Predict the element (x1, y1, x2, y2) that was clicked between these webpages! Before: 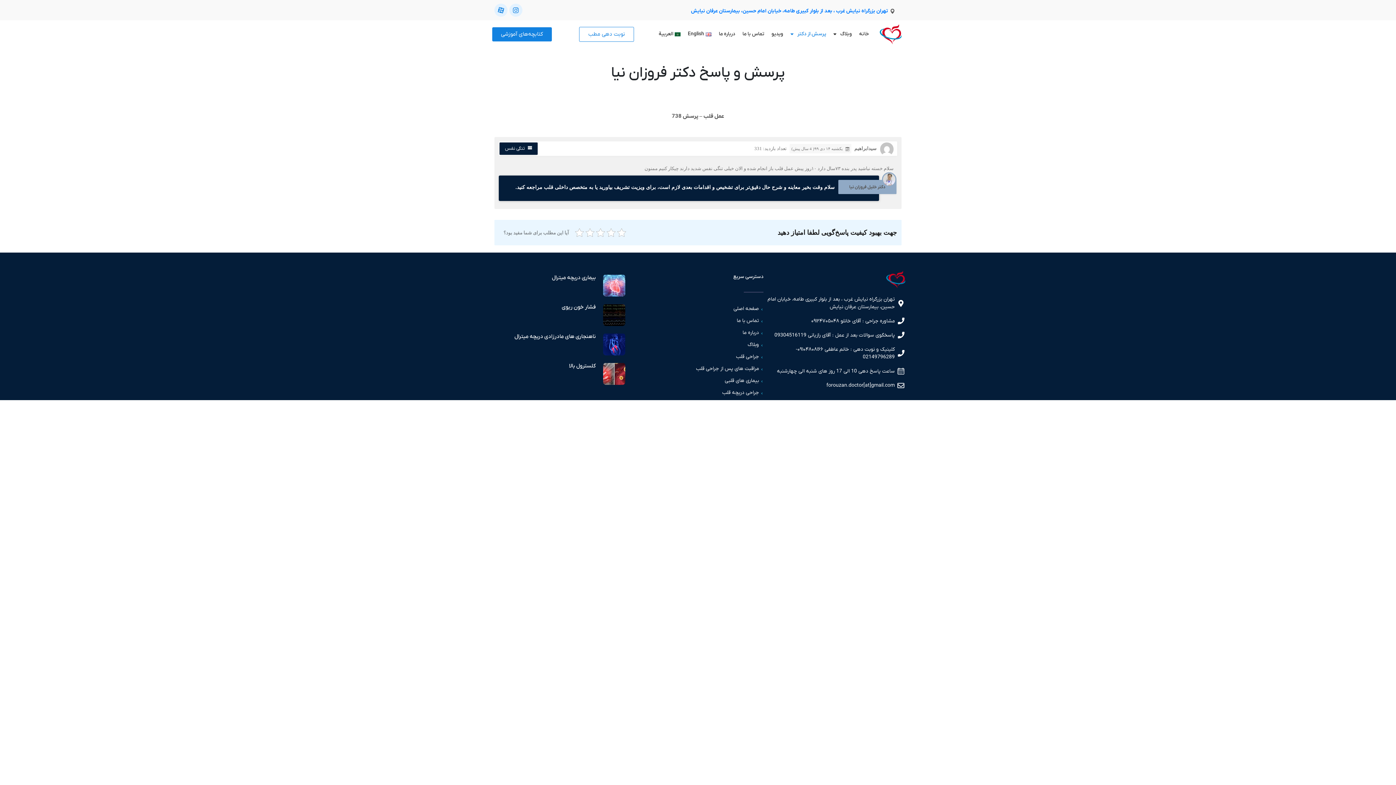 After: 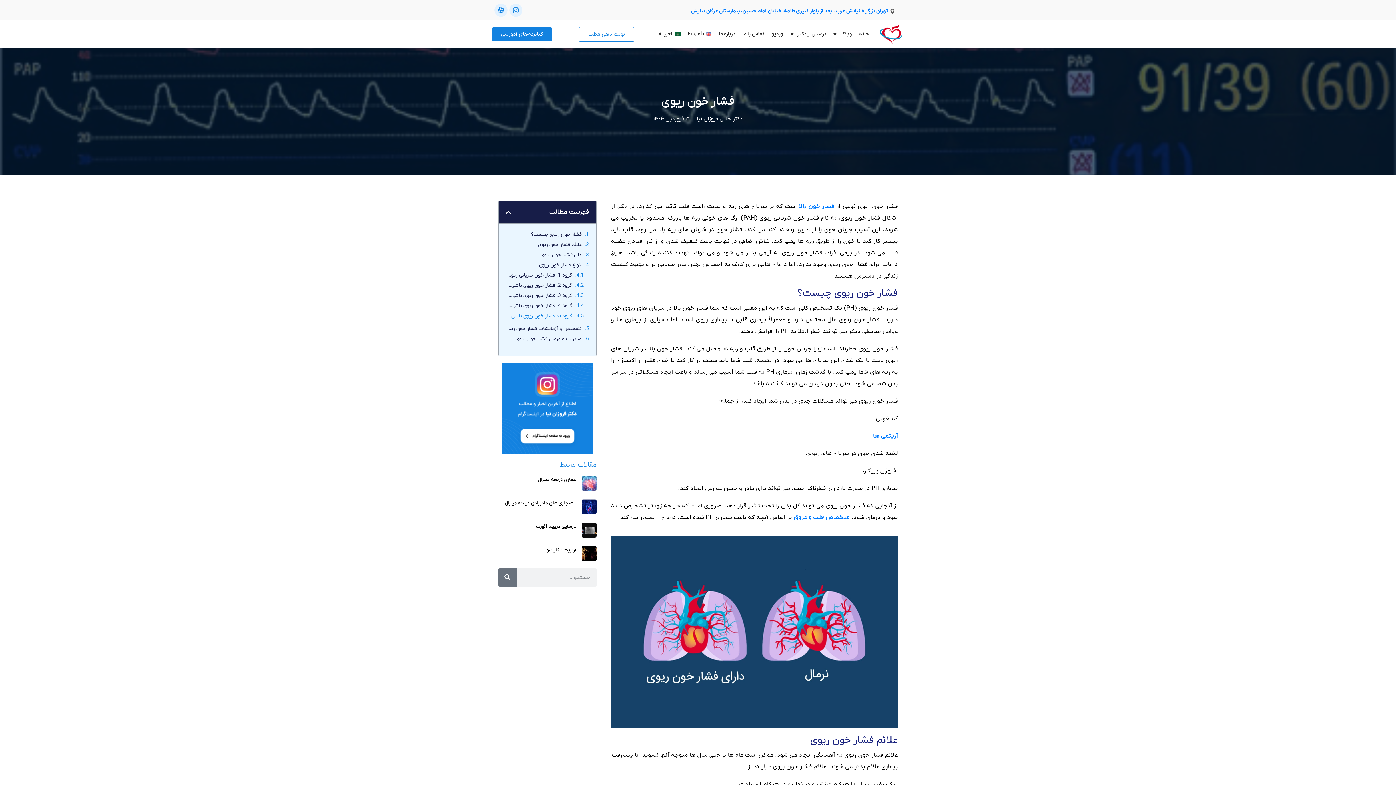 Action: bbox: (561, 303, 596, 311) label: فشار خون ریوی